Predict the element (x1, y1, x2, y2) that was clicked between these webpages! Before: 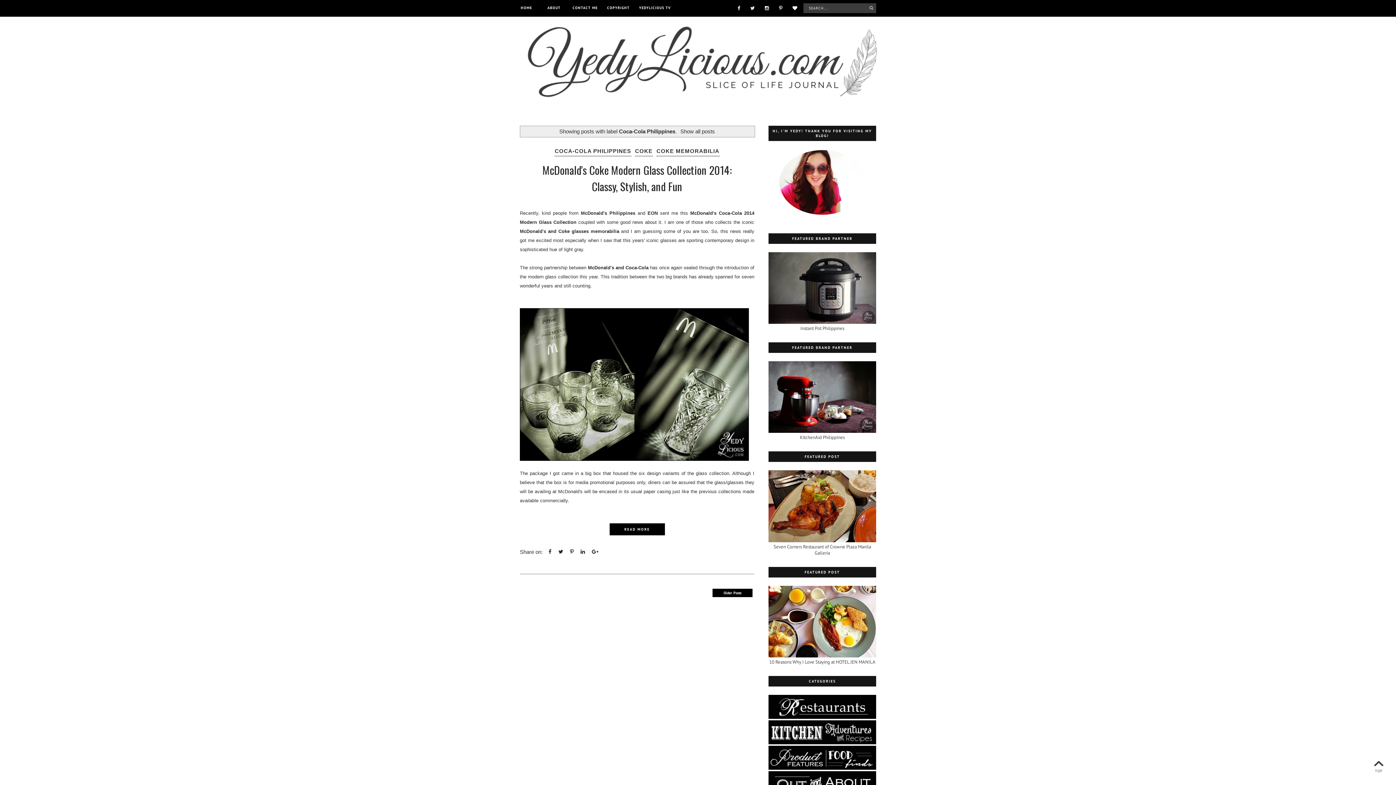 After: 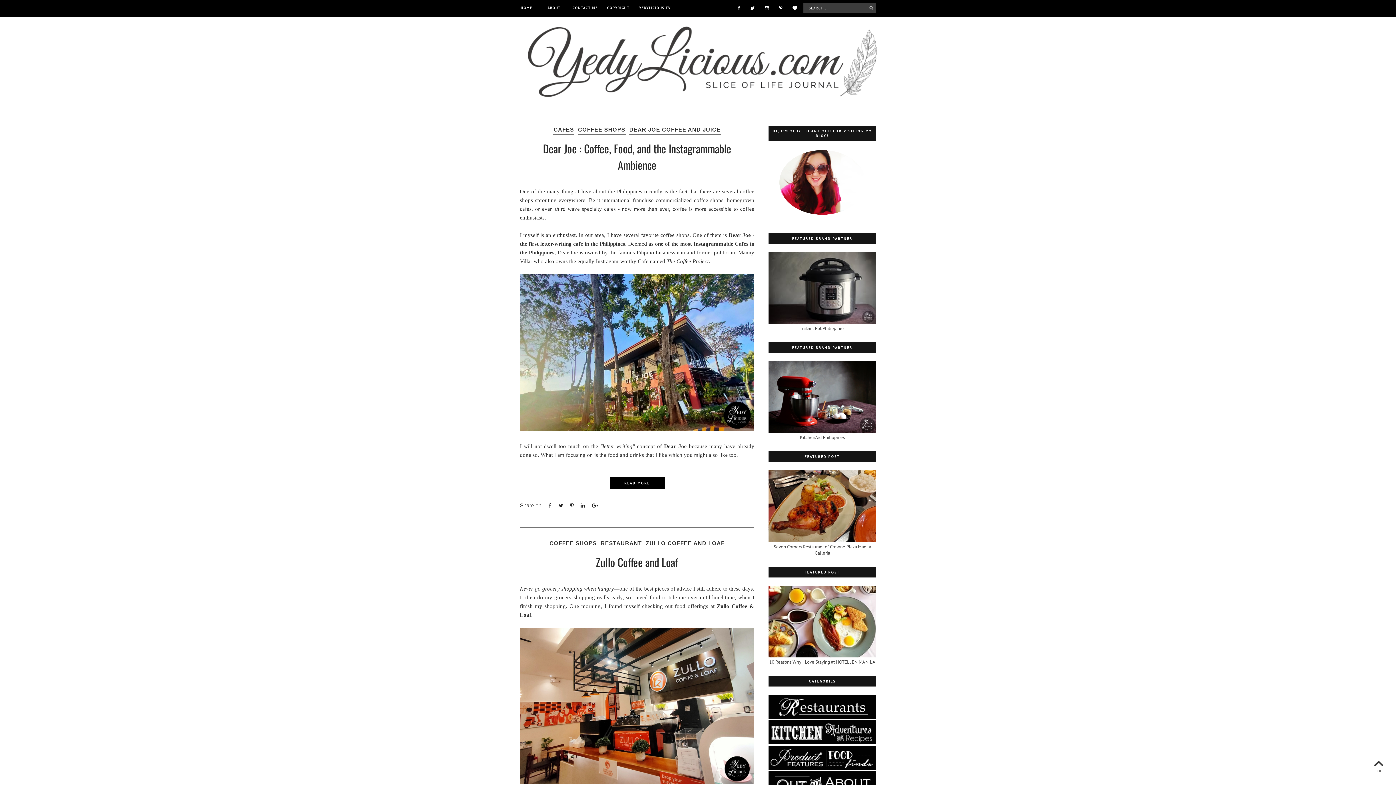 Action: label: HOME bbox: (512, 0, 540, 15)